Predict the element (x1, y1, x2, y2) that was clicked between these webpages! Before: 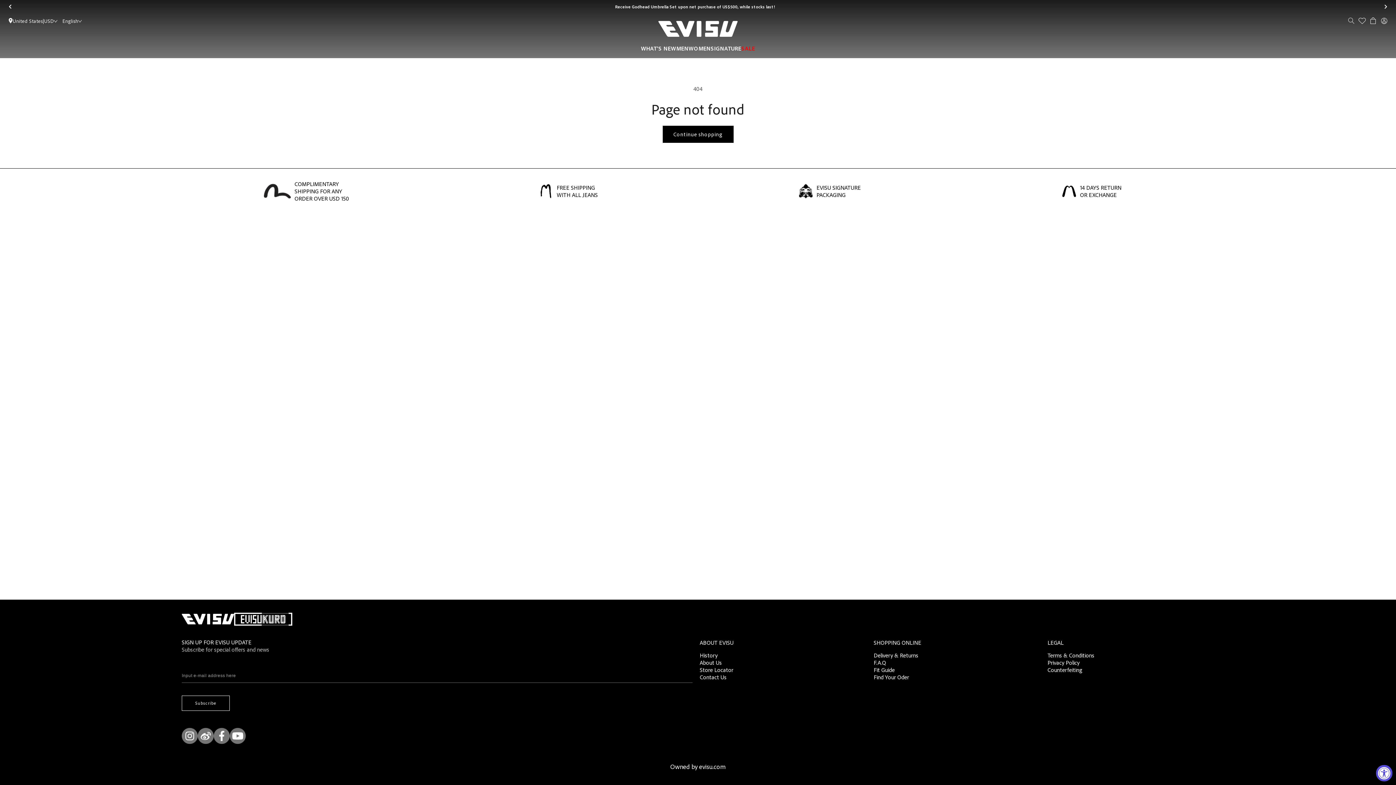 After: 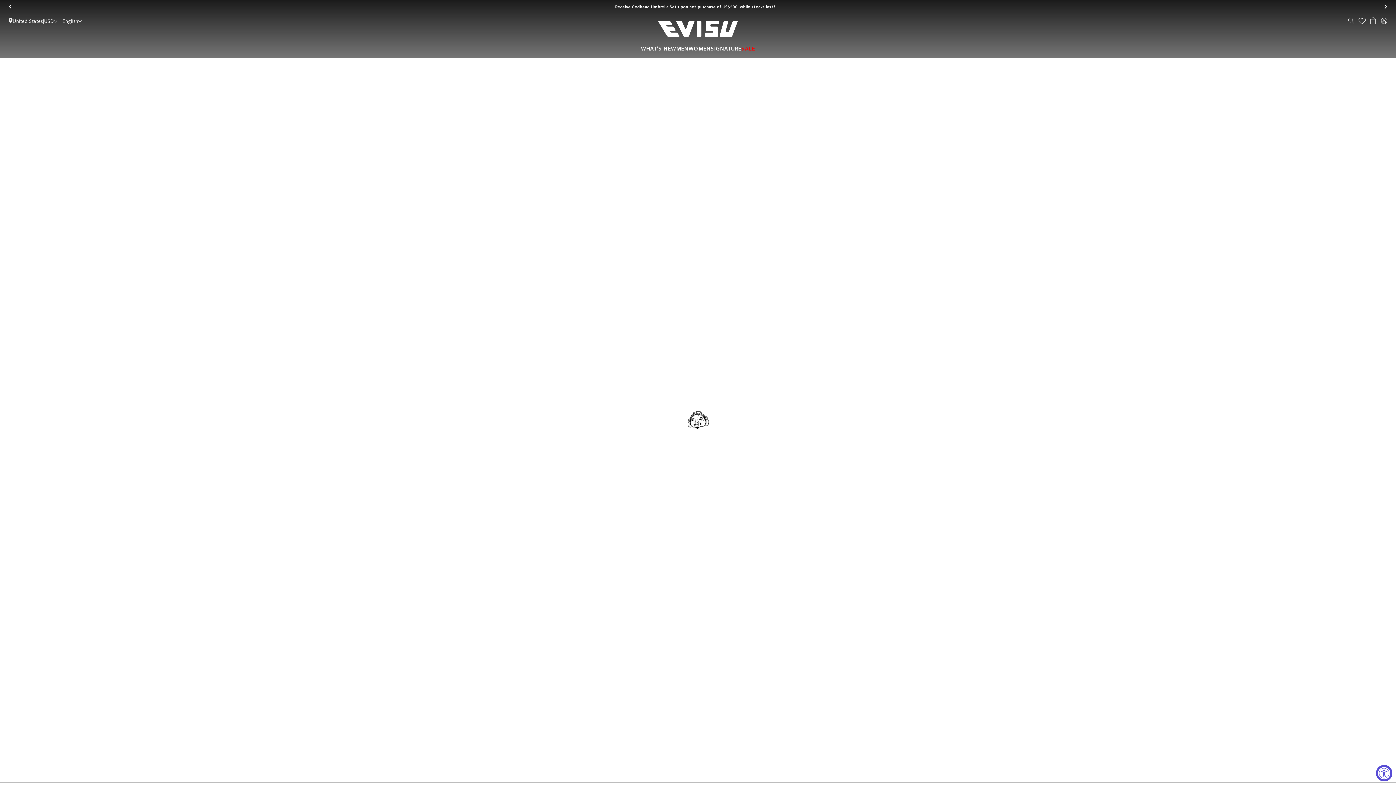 Action: label: WHAT'S NEW bbox: (641, 44, 676, 52)